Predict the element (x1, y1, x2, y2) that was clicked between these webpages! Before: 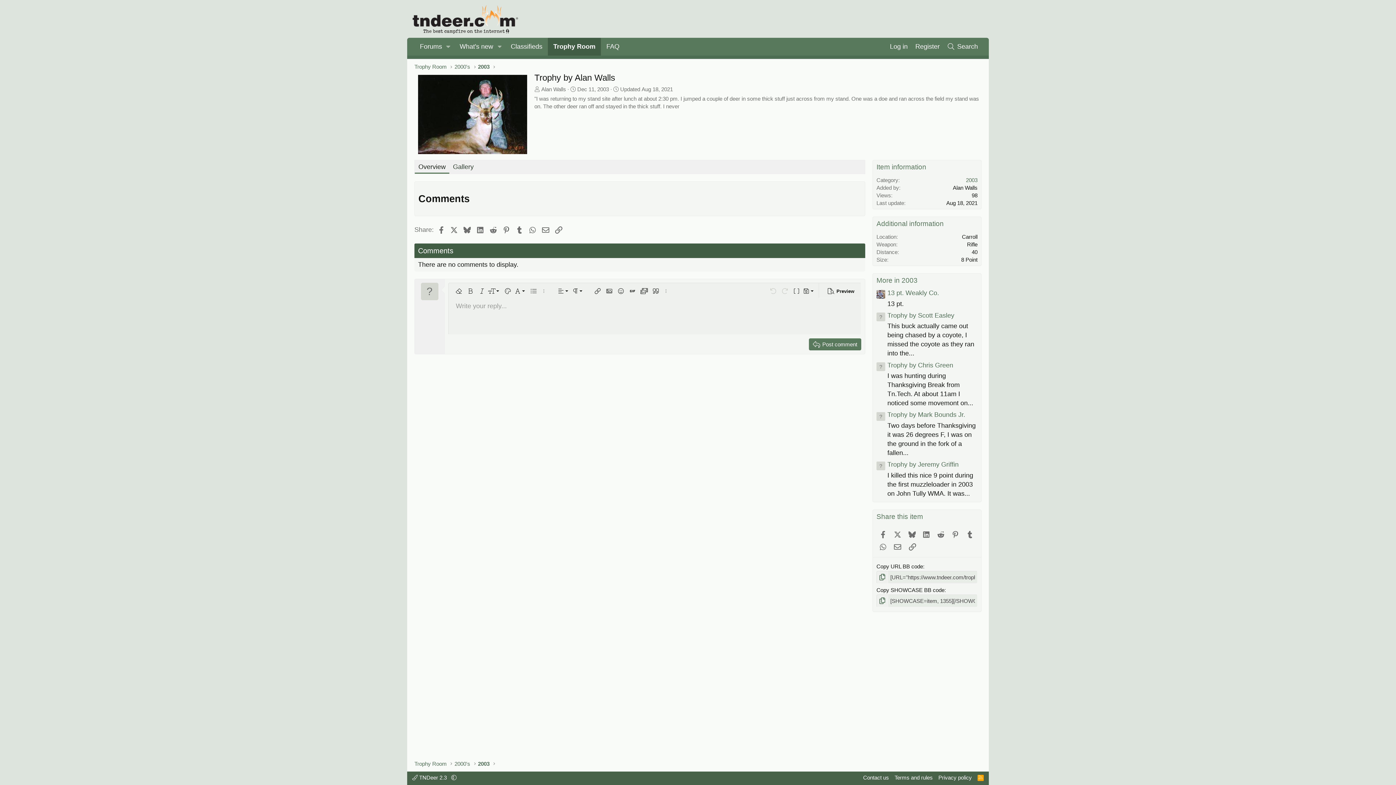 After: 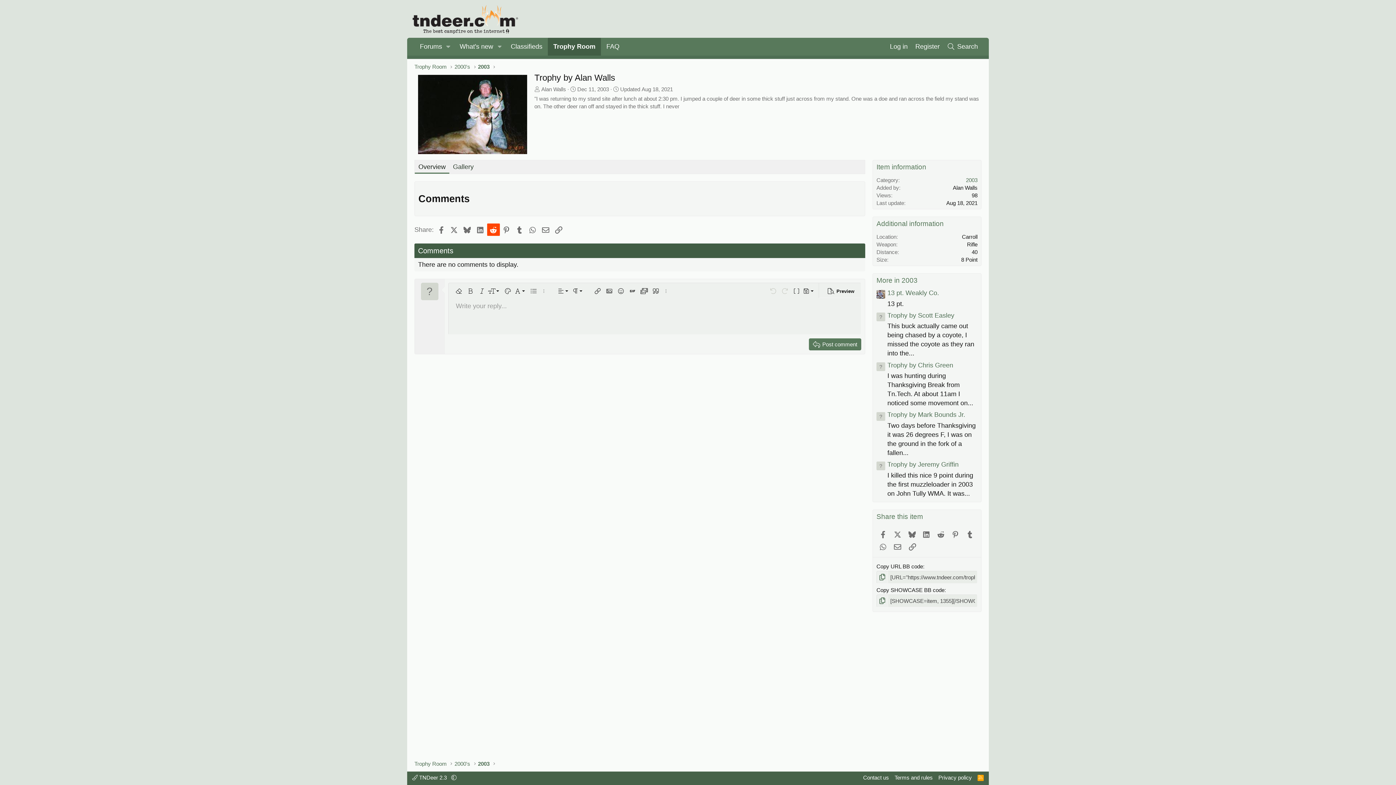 Action: label: Reddit bbox: (487, 223, 499, 236)